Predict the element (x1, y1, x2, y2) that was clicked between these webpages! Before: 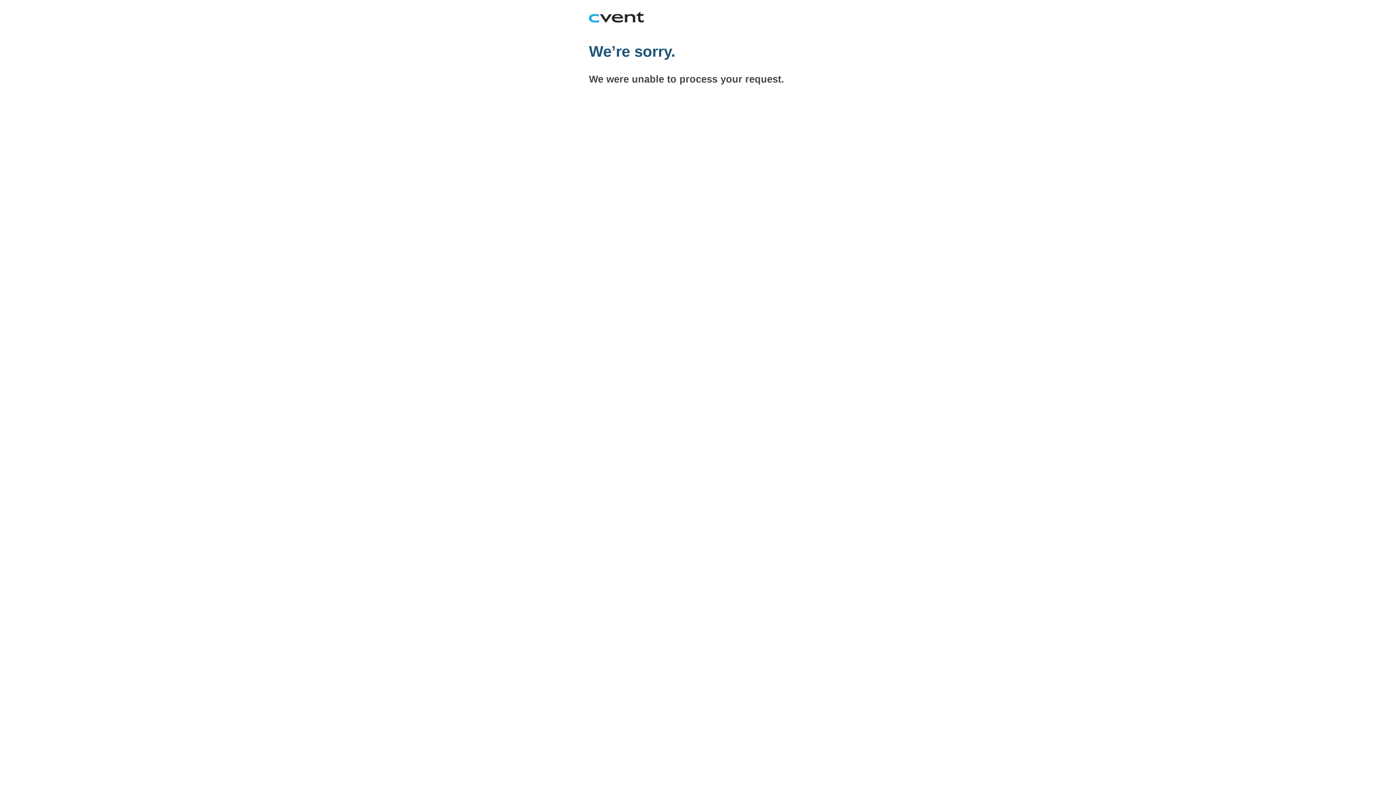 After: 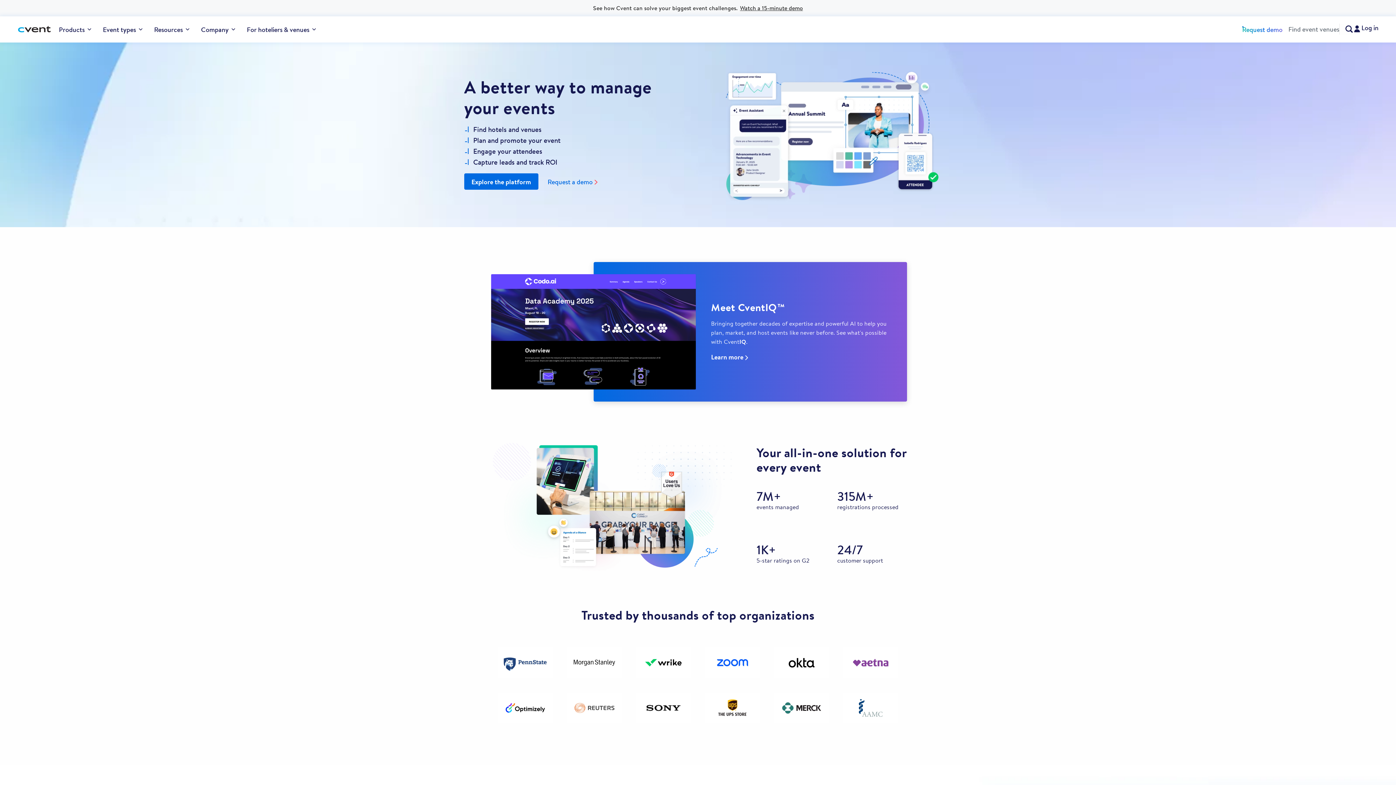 Action: bbox: (589, 11, 807, 24) label: Cvent